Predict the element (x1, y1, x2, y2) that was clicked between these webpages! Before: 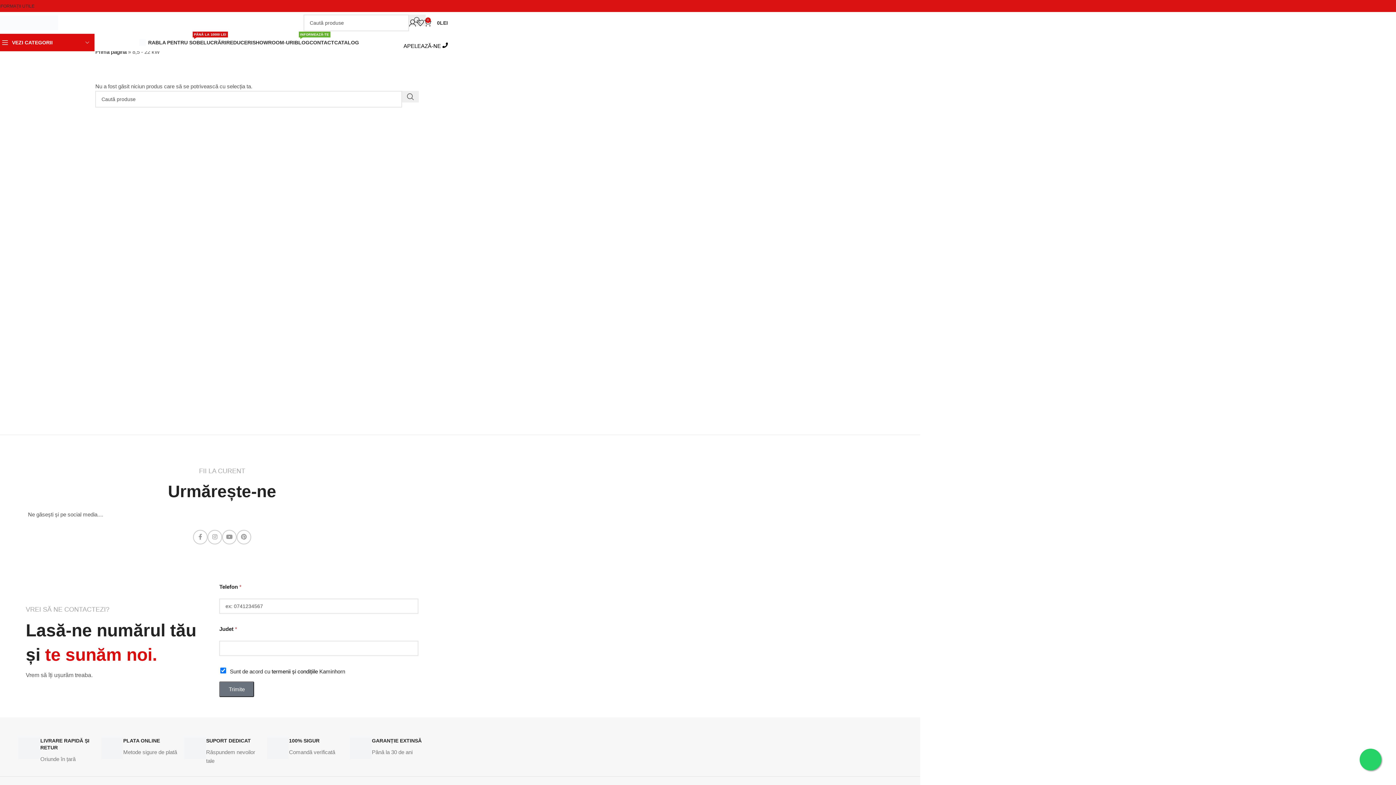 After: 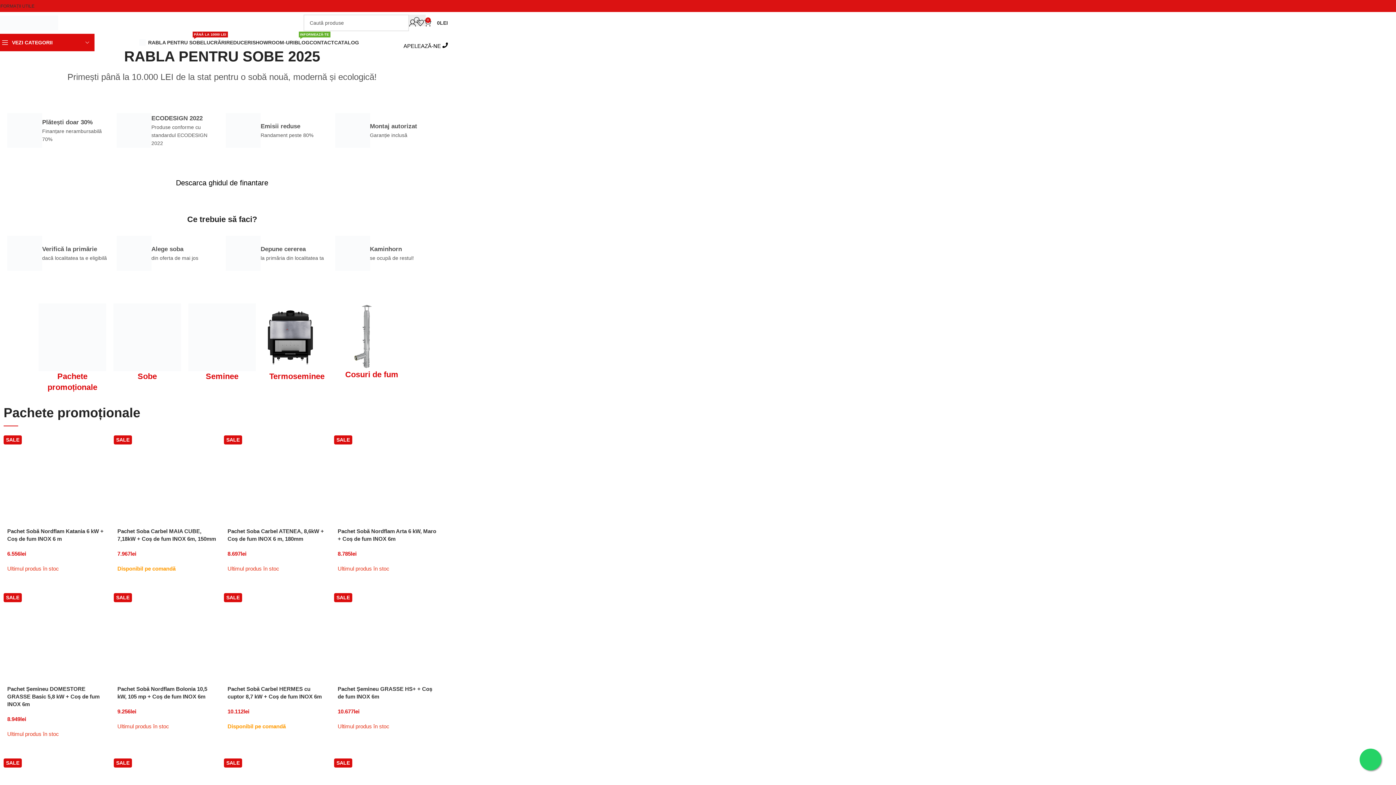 Action: label: RABLA PENTRU SOBE
PÂNĂ LA 10000 LEI bbox: (139, 35, 203, 49)